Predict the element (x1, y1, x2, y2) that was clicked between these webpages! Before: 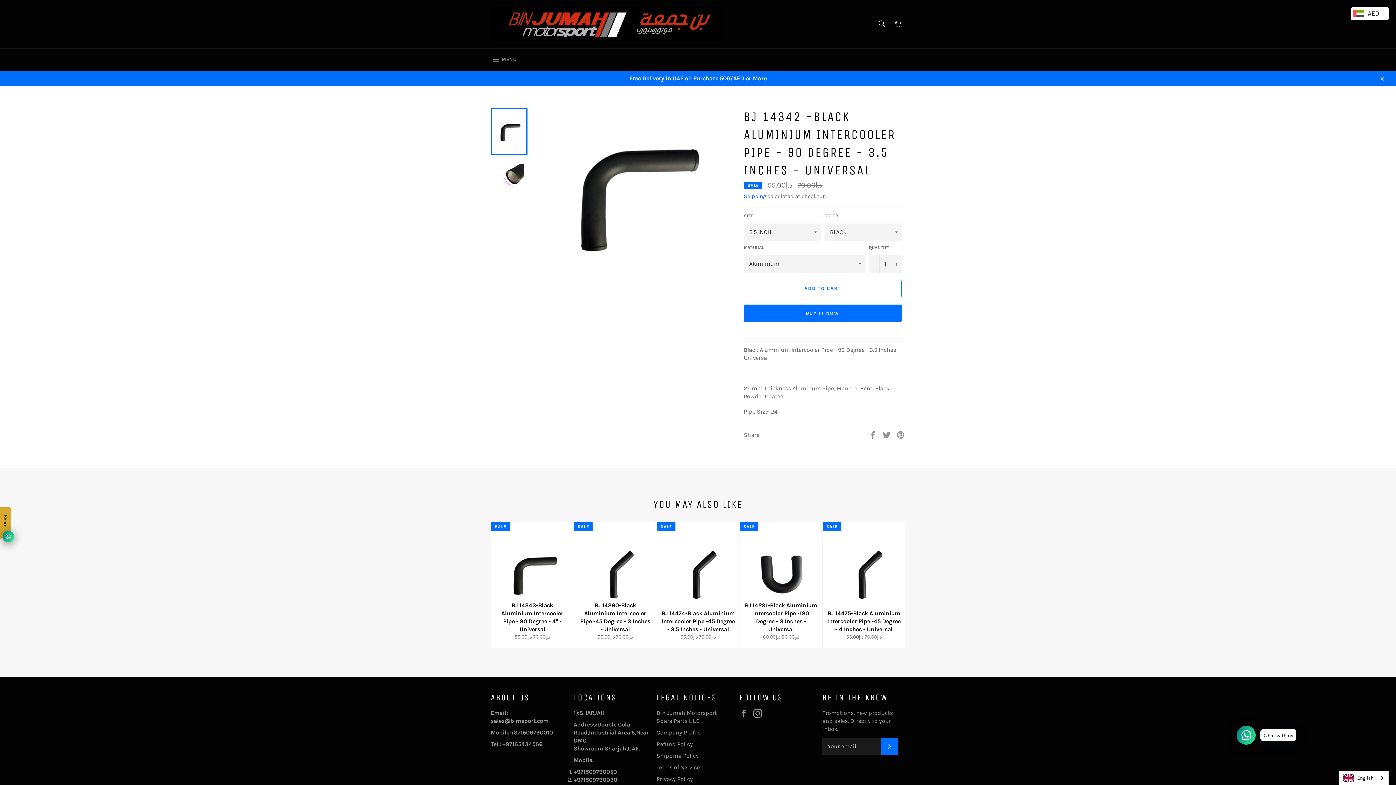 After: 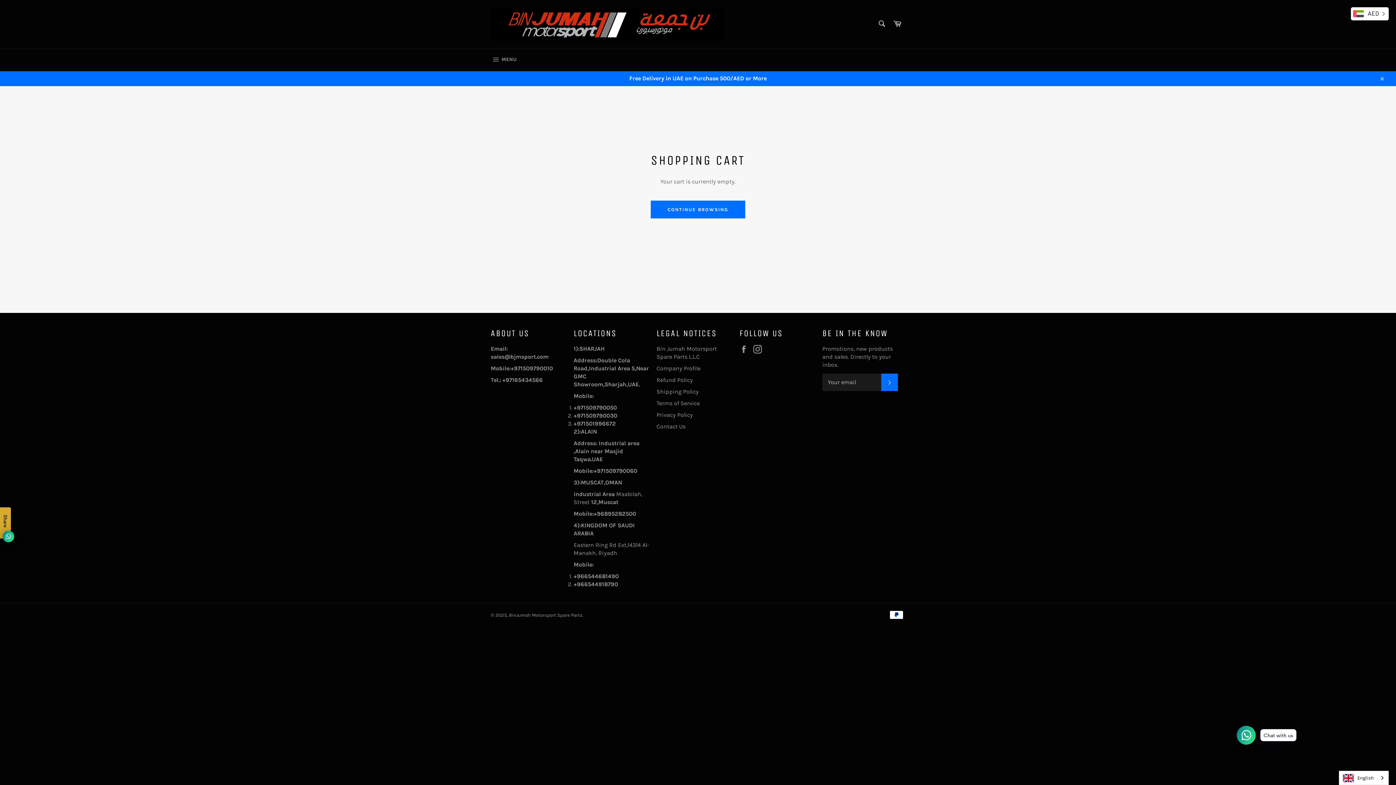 Action: label: Cart bbox: (889, 16, 905, 32)